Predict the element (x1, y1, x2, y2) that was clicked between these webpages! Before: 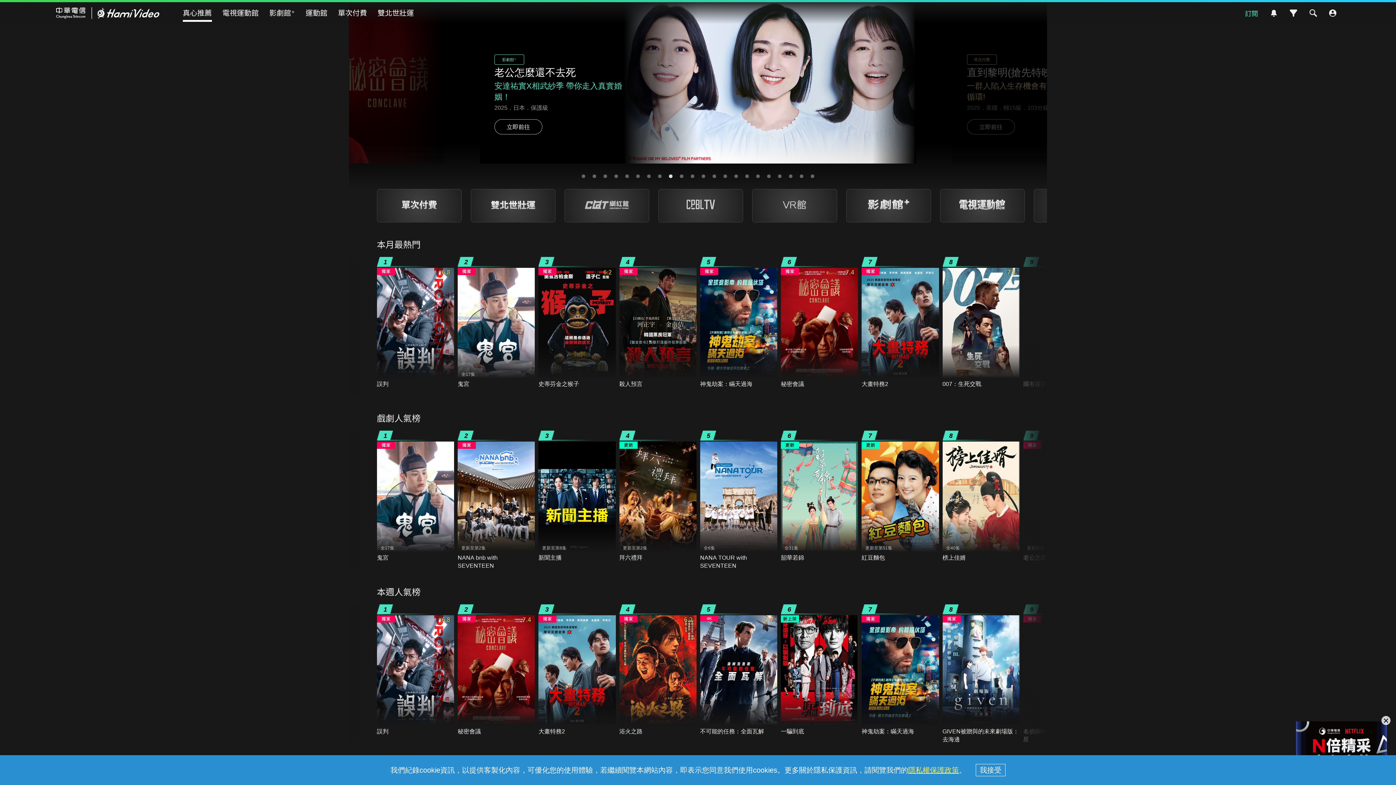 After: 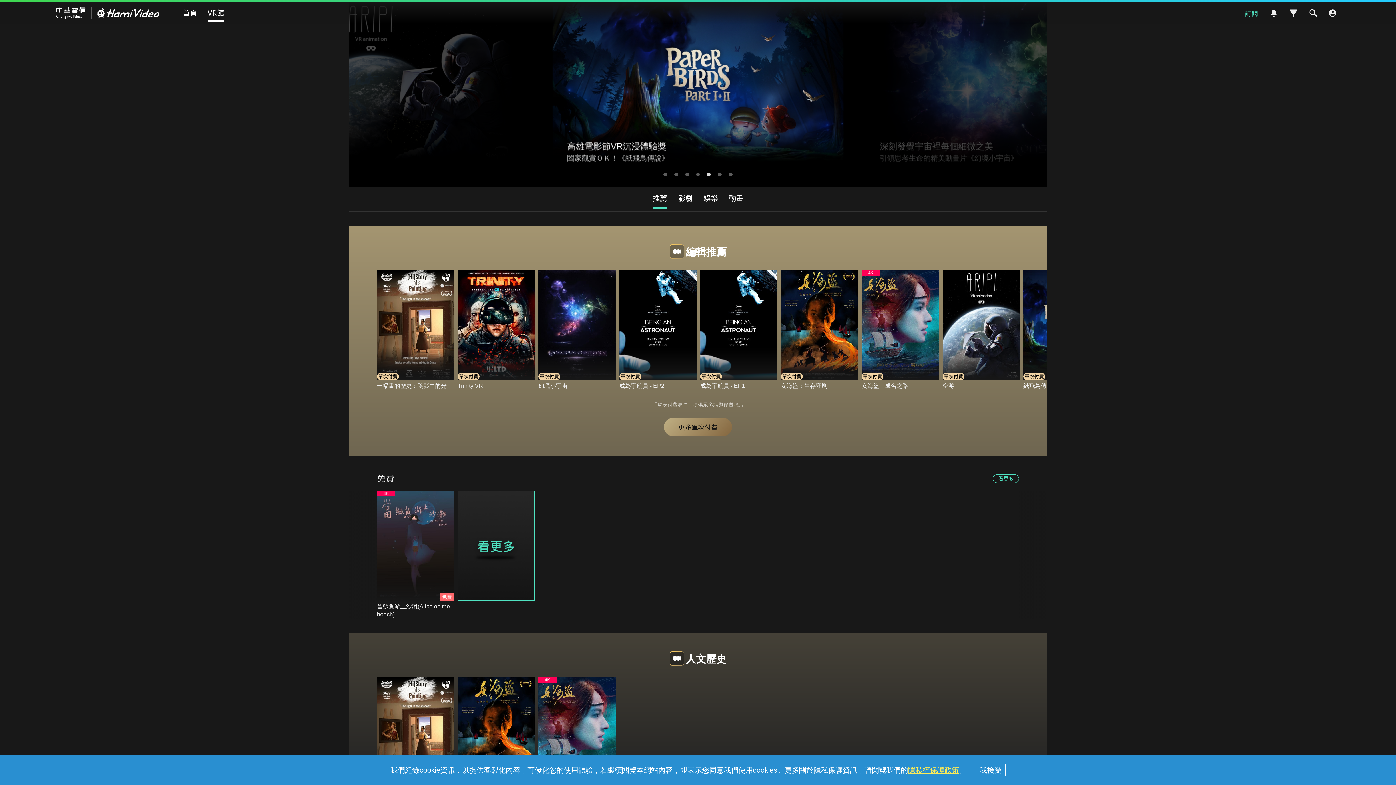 Action: bbox: (752, 189, 836, 222)